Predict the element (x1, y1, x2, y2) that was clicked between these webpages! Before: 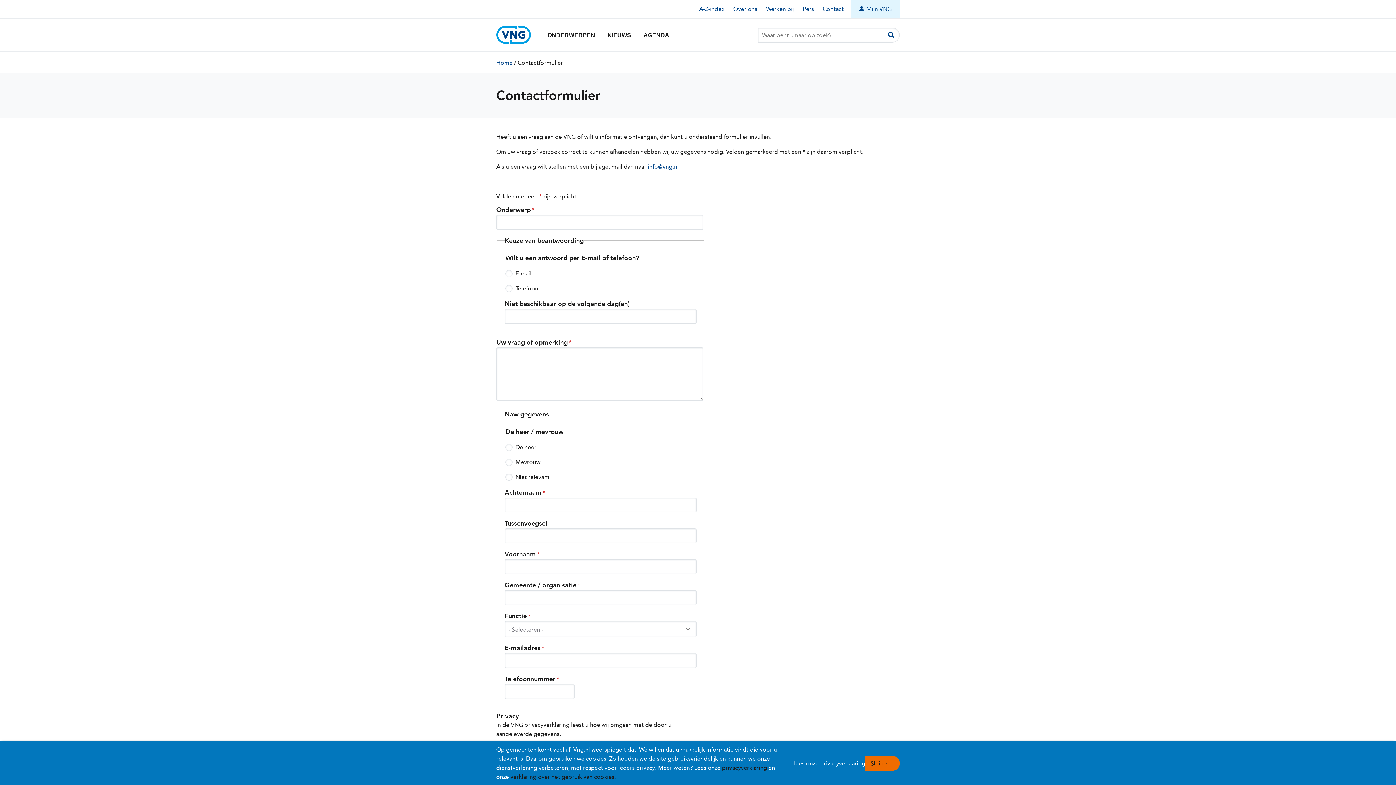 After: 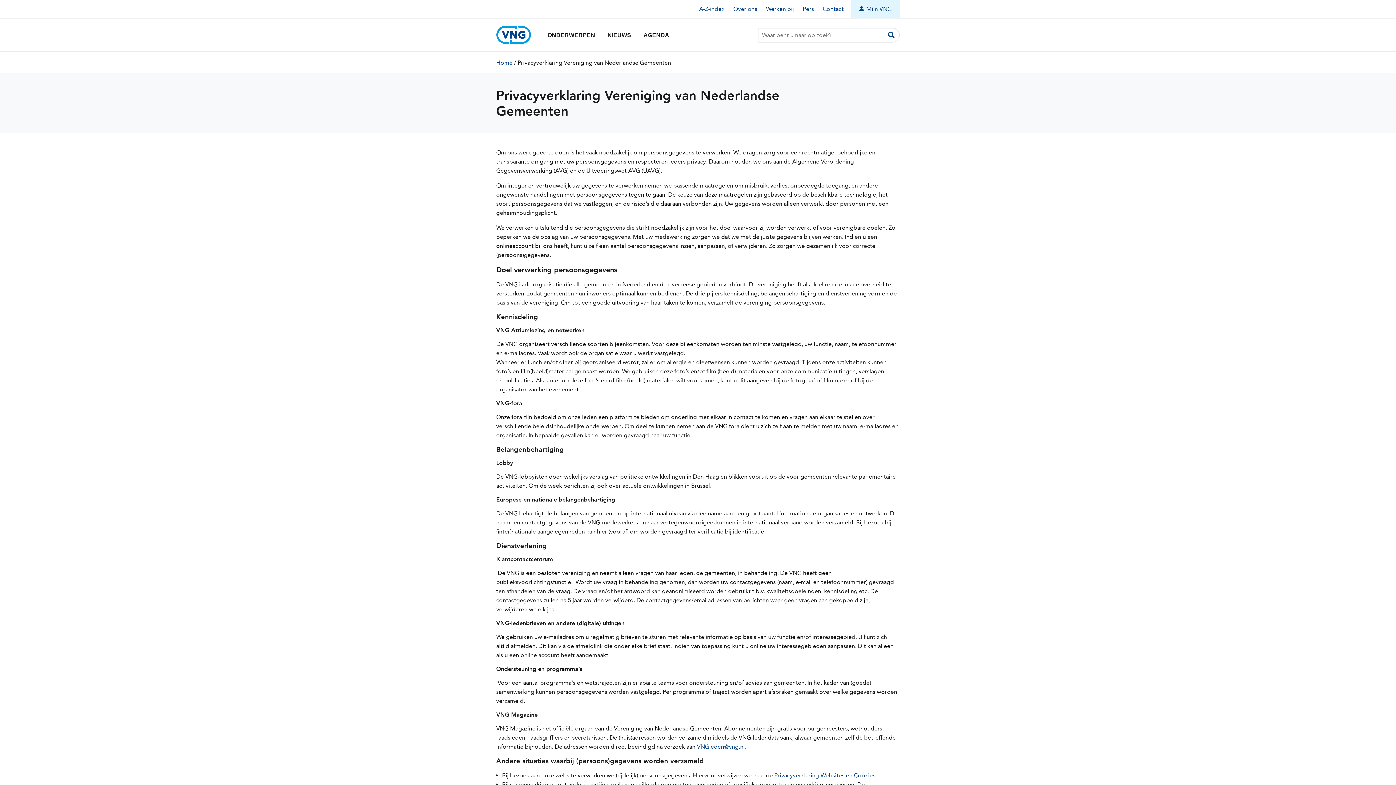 Action: label: privacyverklaring bbox: (524, 721, 569, 728)